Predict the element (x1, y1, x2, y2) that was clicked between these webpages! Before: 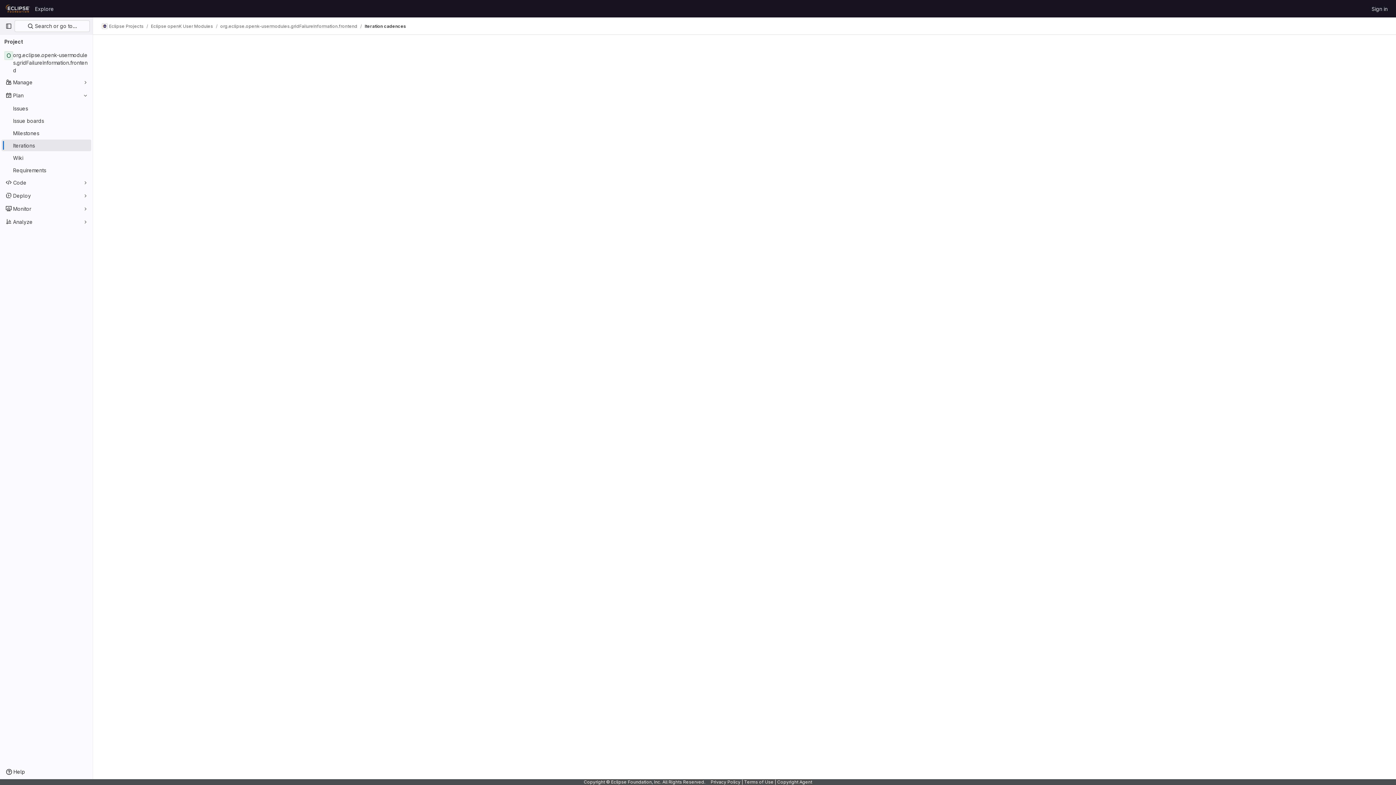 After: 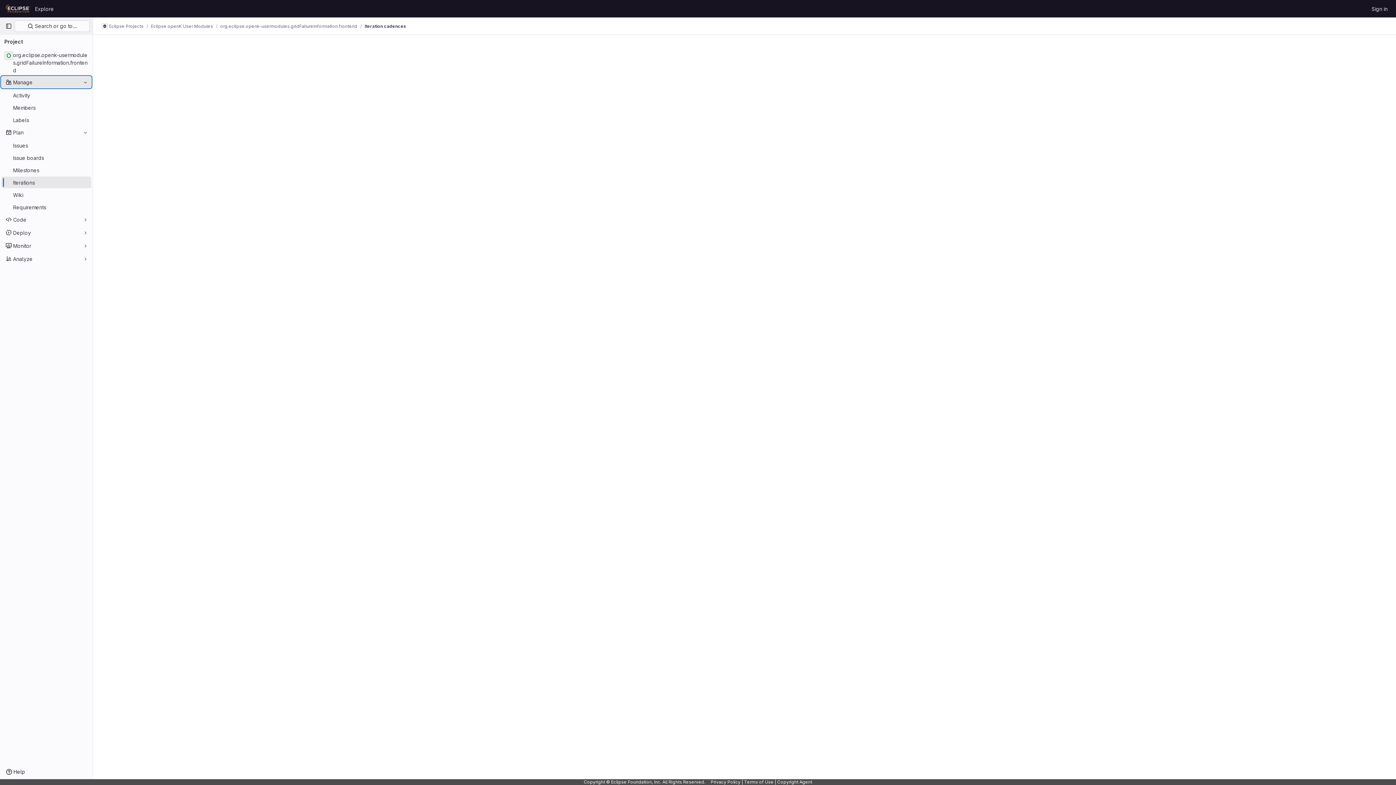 Action: bbox: (1, 76, 91, 88) label: Manage